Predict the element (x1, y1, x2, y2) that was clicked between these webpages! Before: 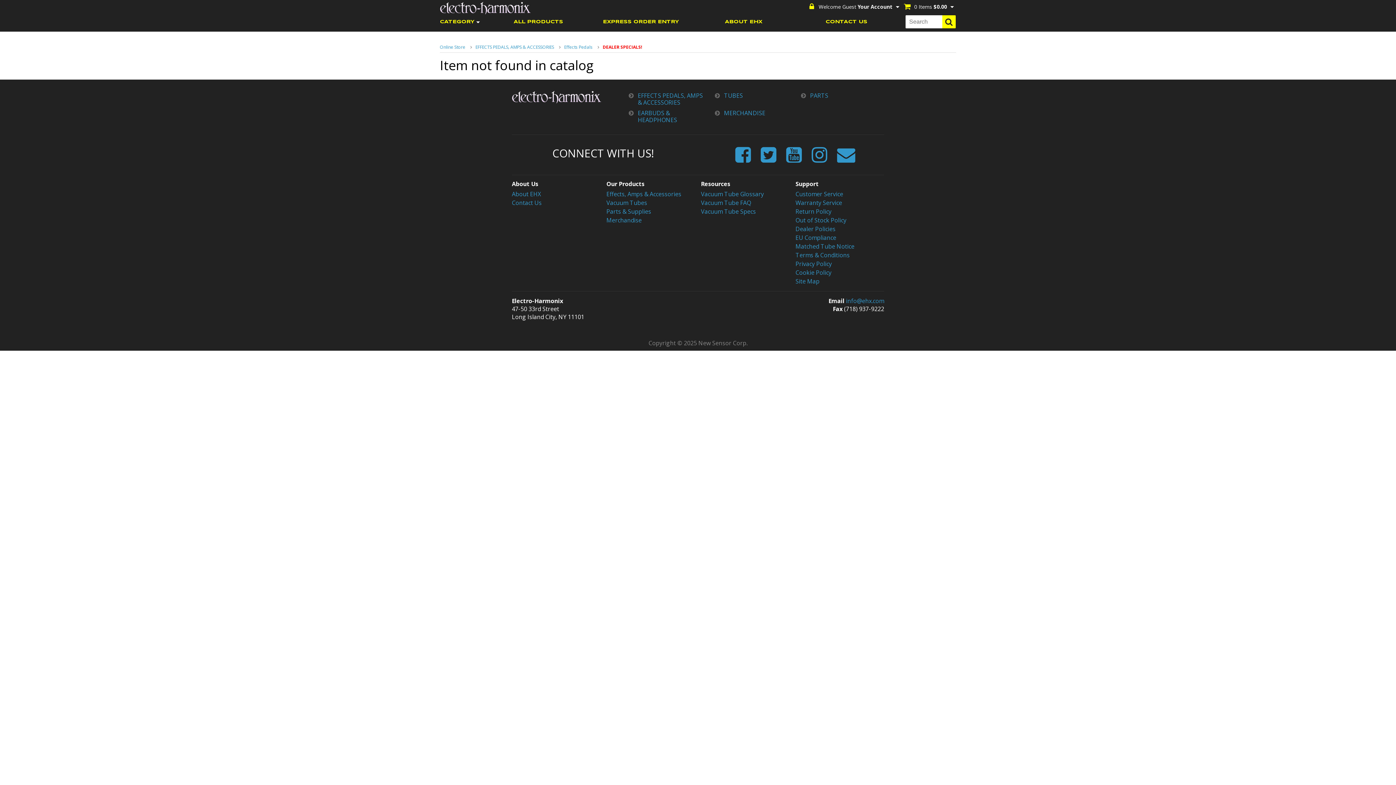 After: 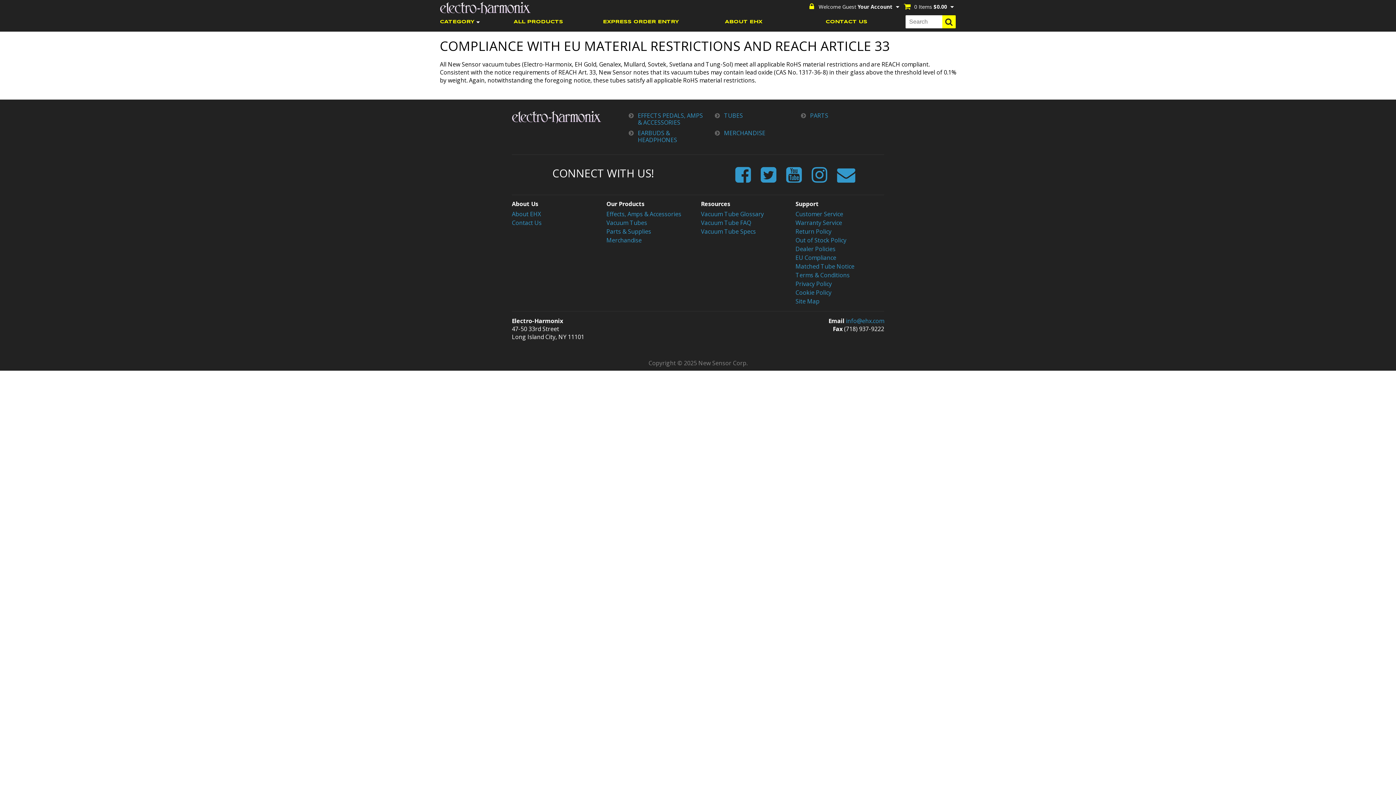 Action: label: EU Compliance bbox: (795, 233, 882, 242)